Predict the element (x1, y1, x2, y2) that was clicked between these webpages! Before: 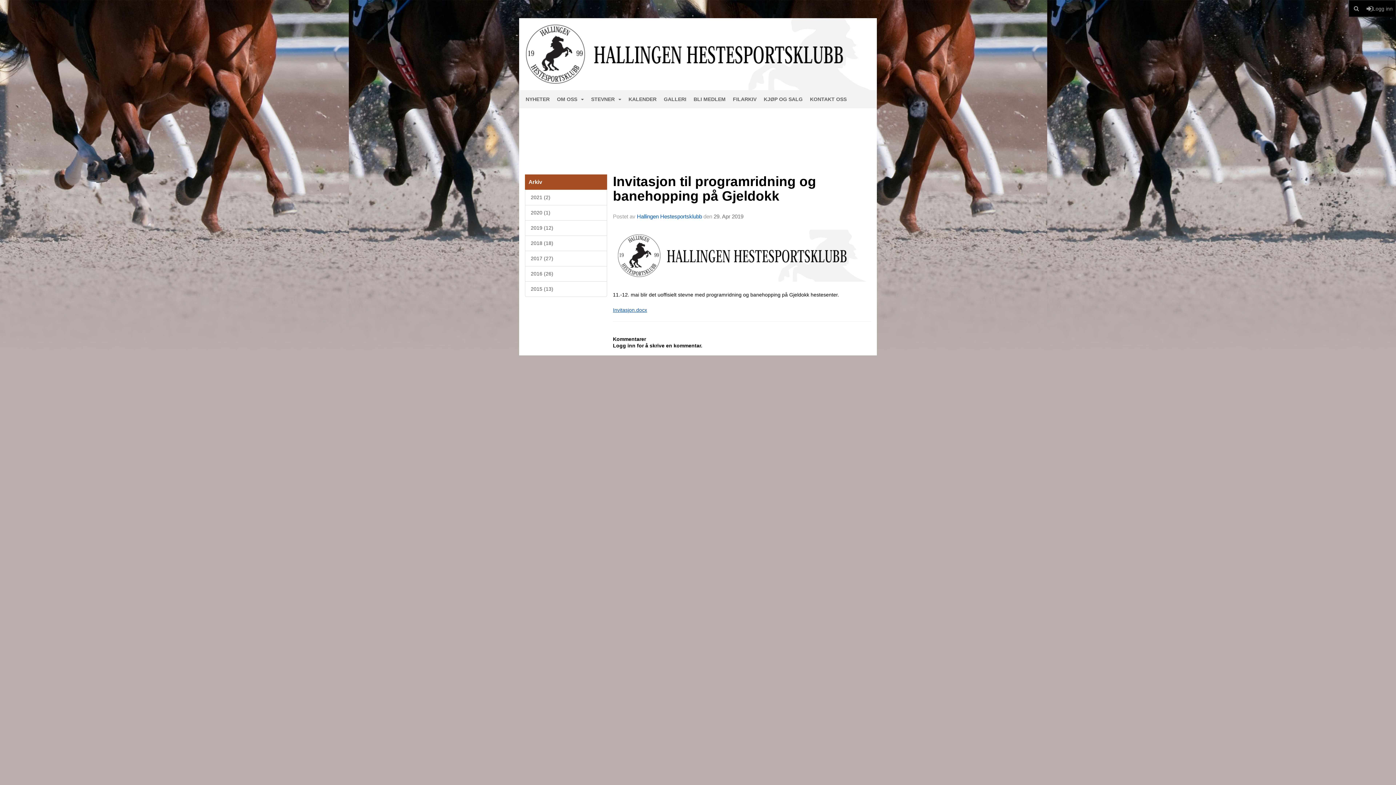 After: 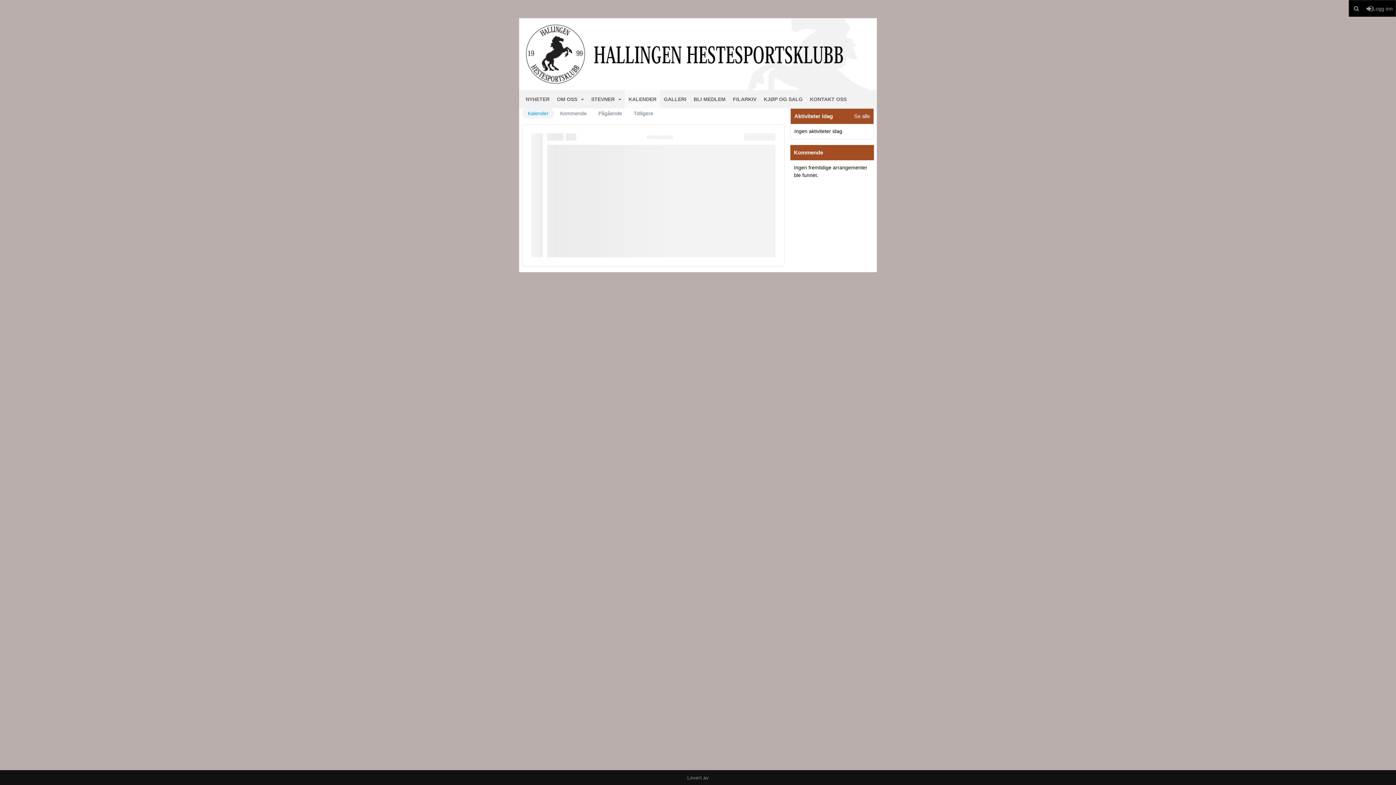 Action: label: KALENDER bbox: (625, 90, 660, 108)